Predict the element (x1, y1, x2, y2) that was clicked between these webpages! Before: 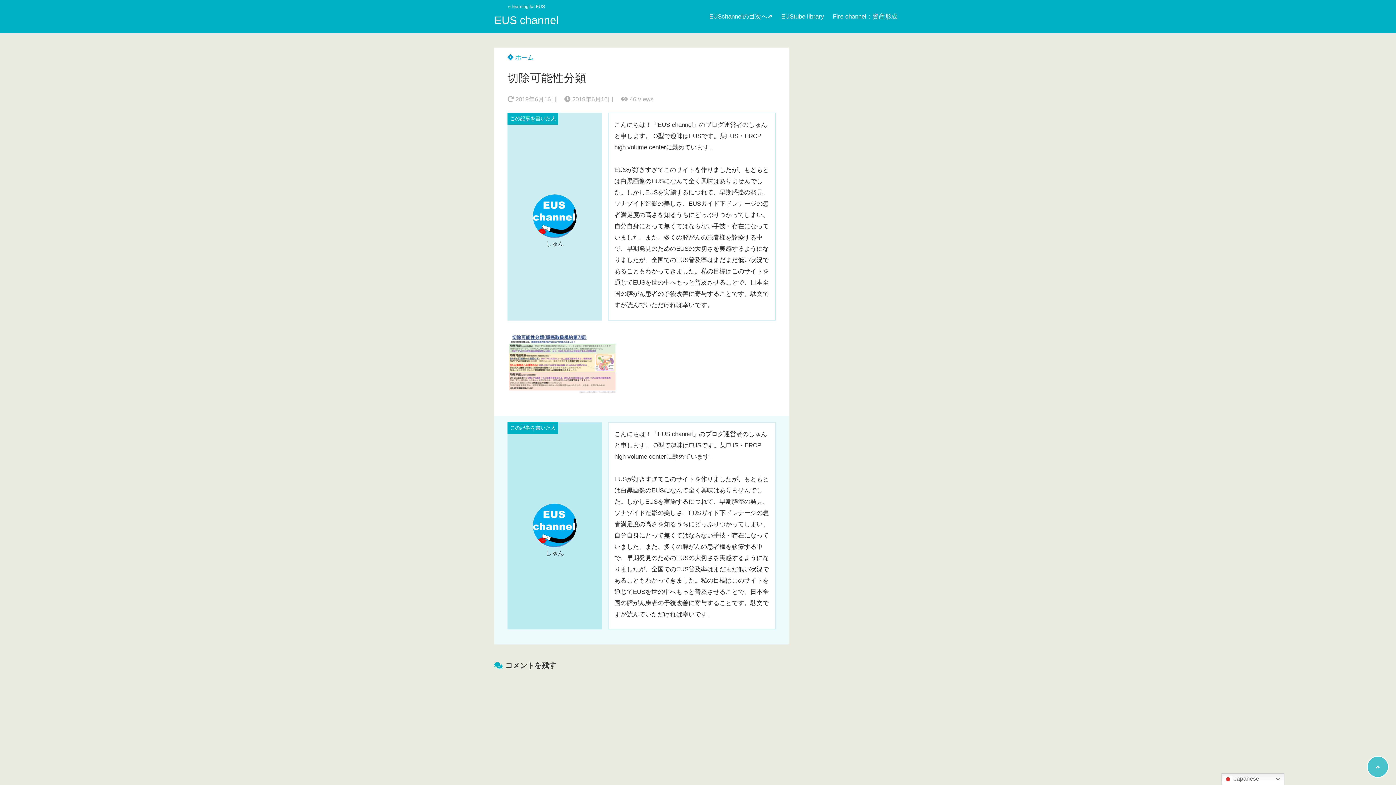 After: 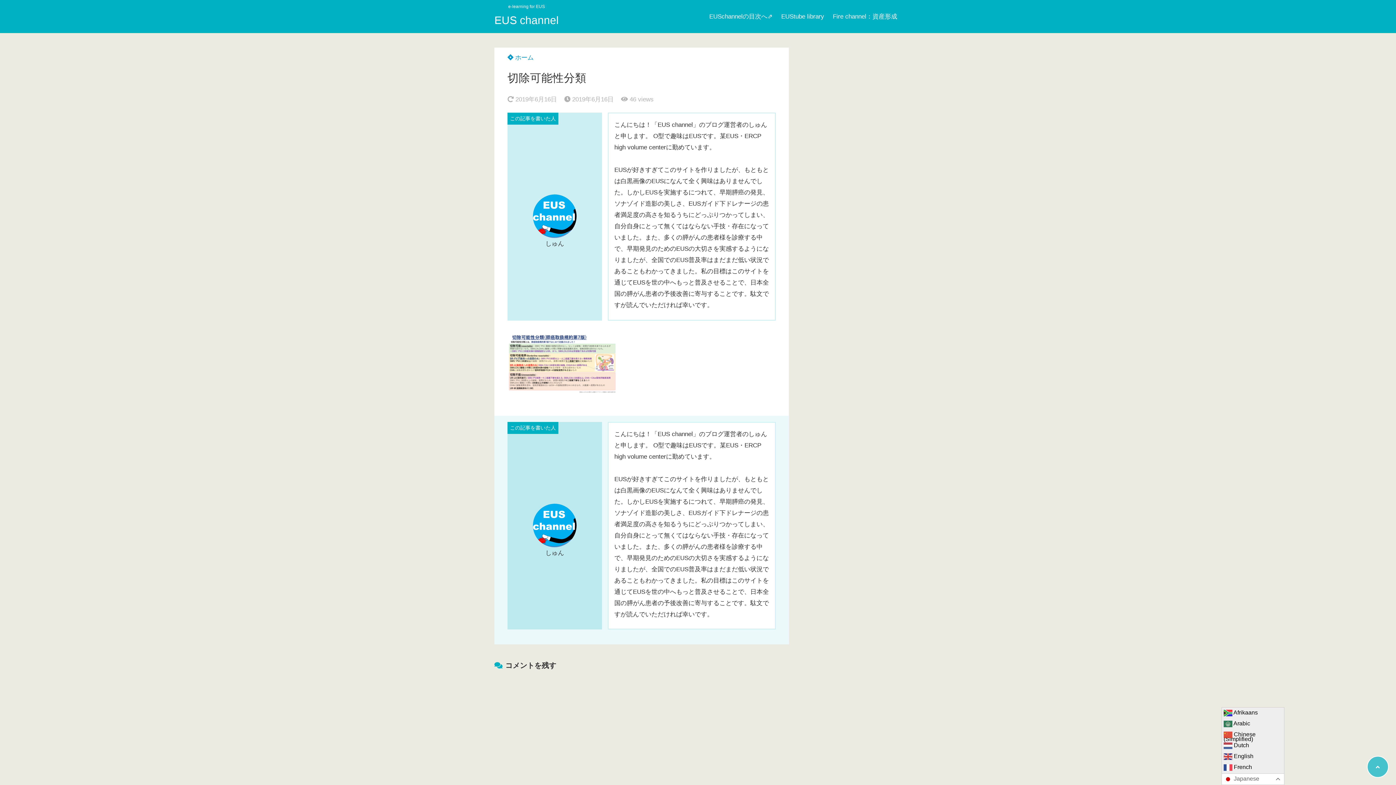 Action: bbox: (1221, 773, 1284, 785) label:  Japanese